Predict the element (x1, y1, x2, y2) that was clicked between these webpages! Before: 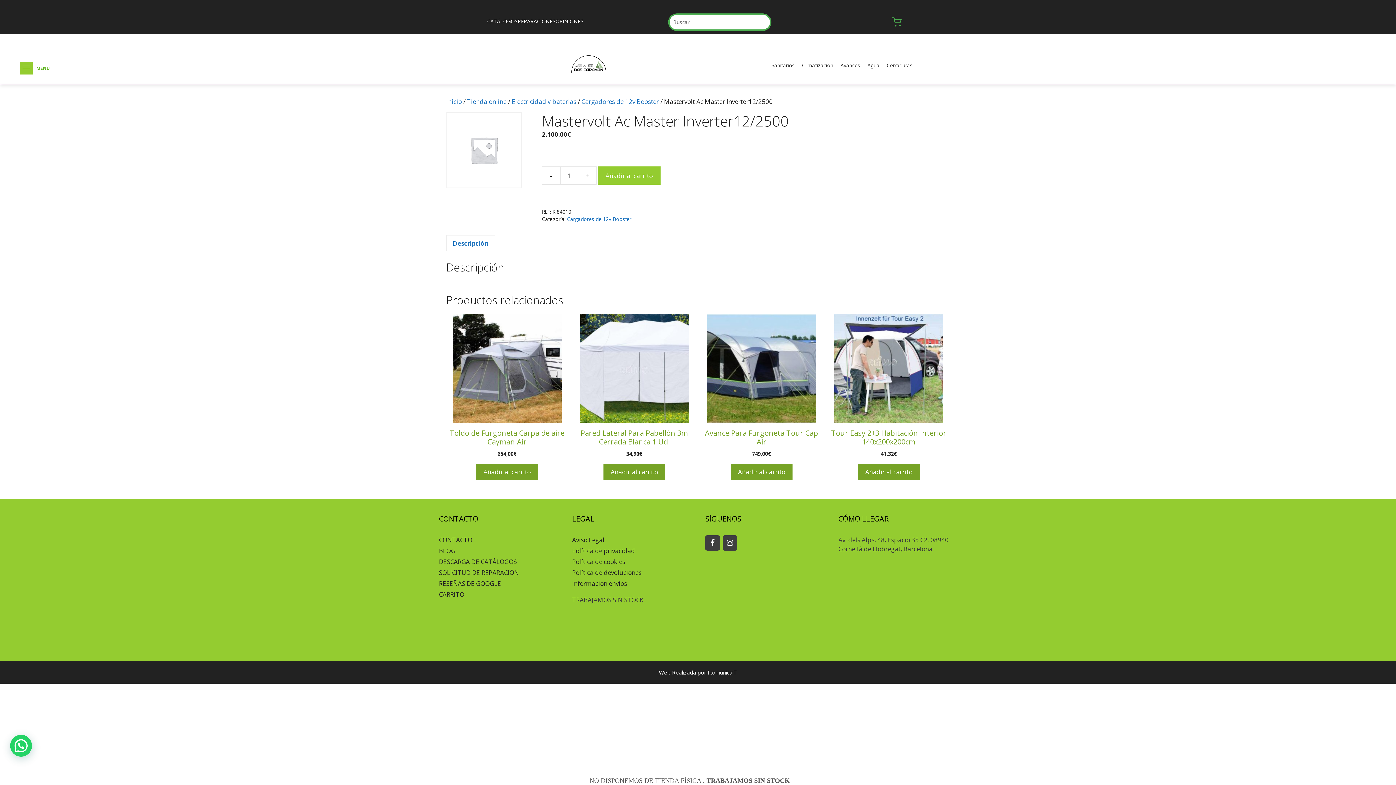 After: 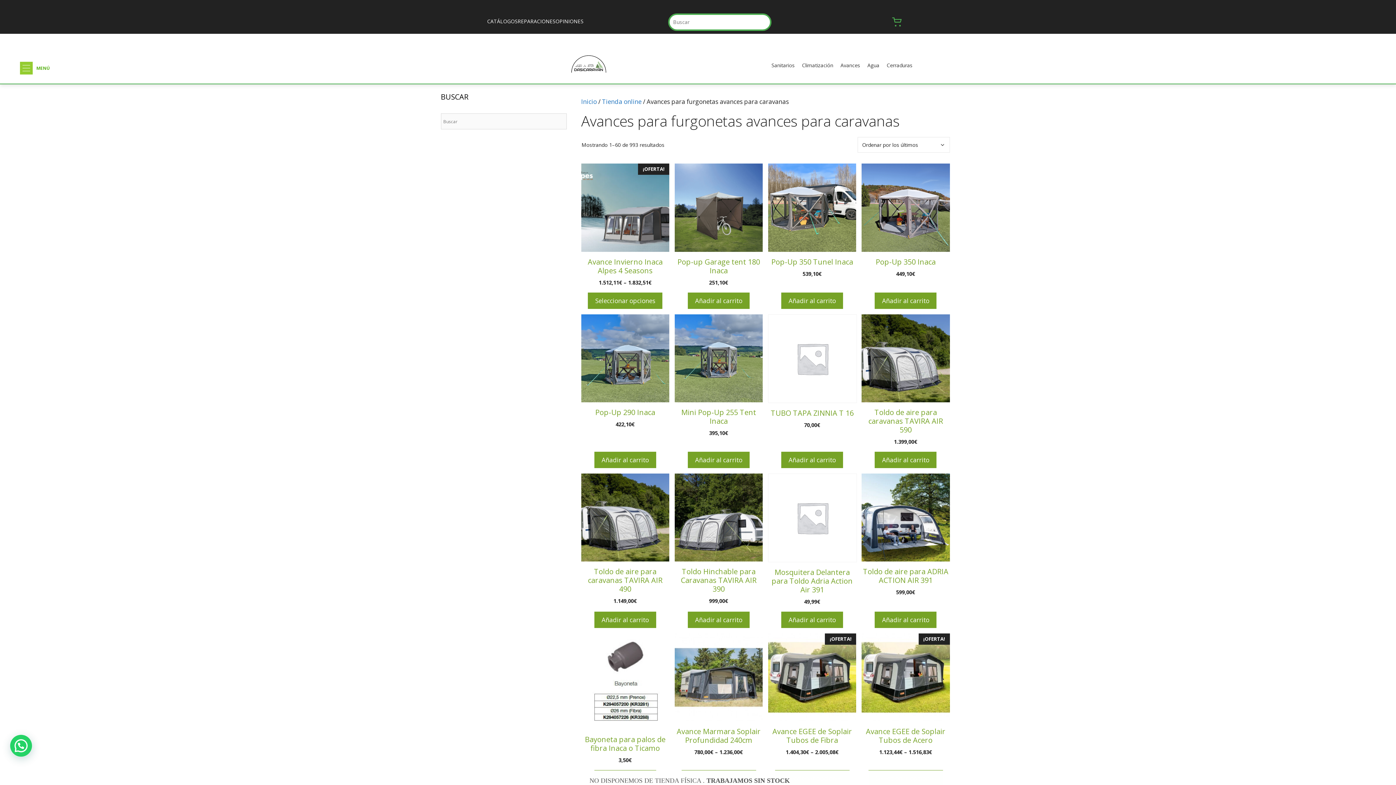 Action: bbox: (837, 60, 864, 70) label: Avances